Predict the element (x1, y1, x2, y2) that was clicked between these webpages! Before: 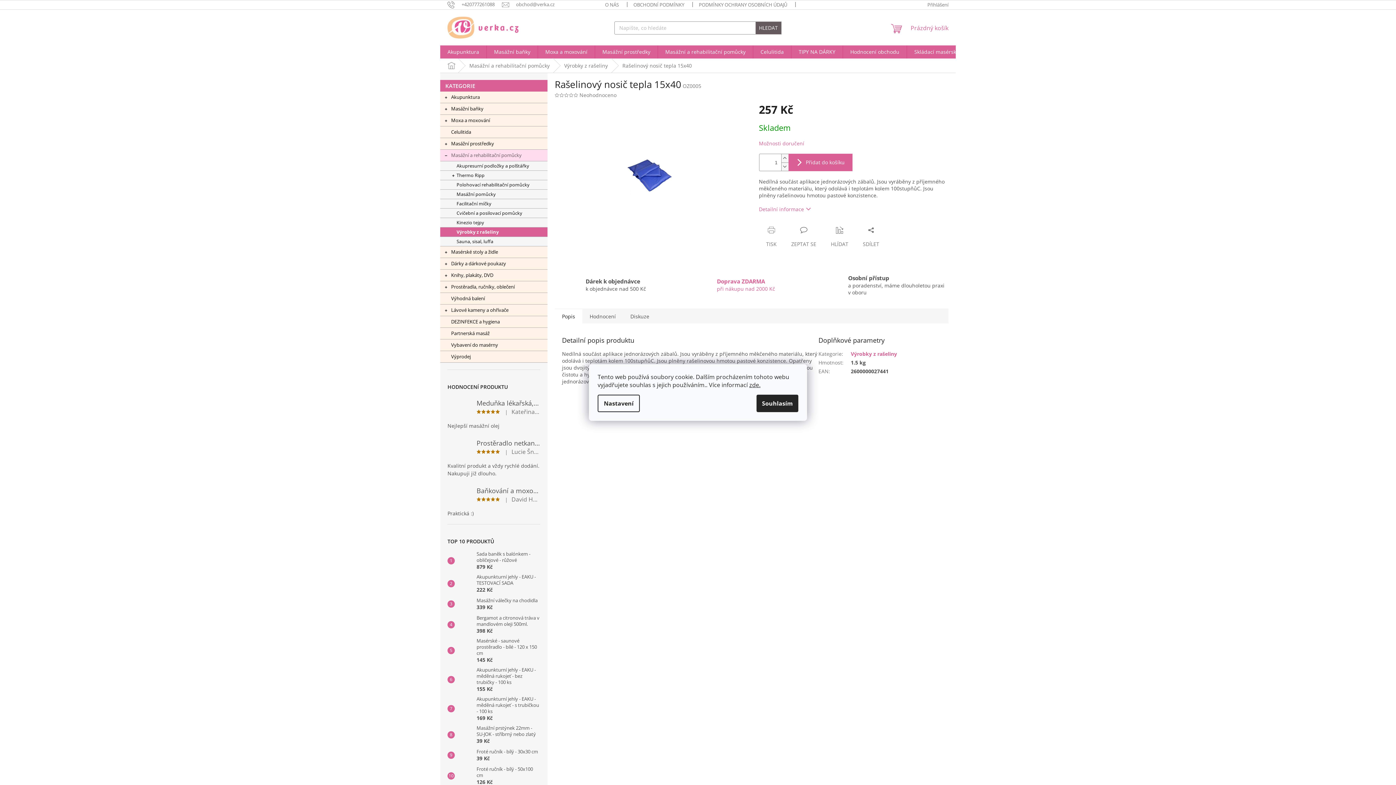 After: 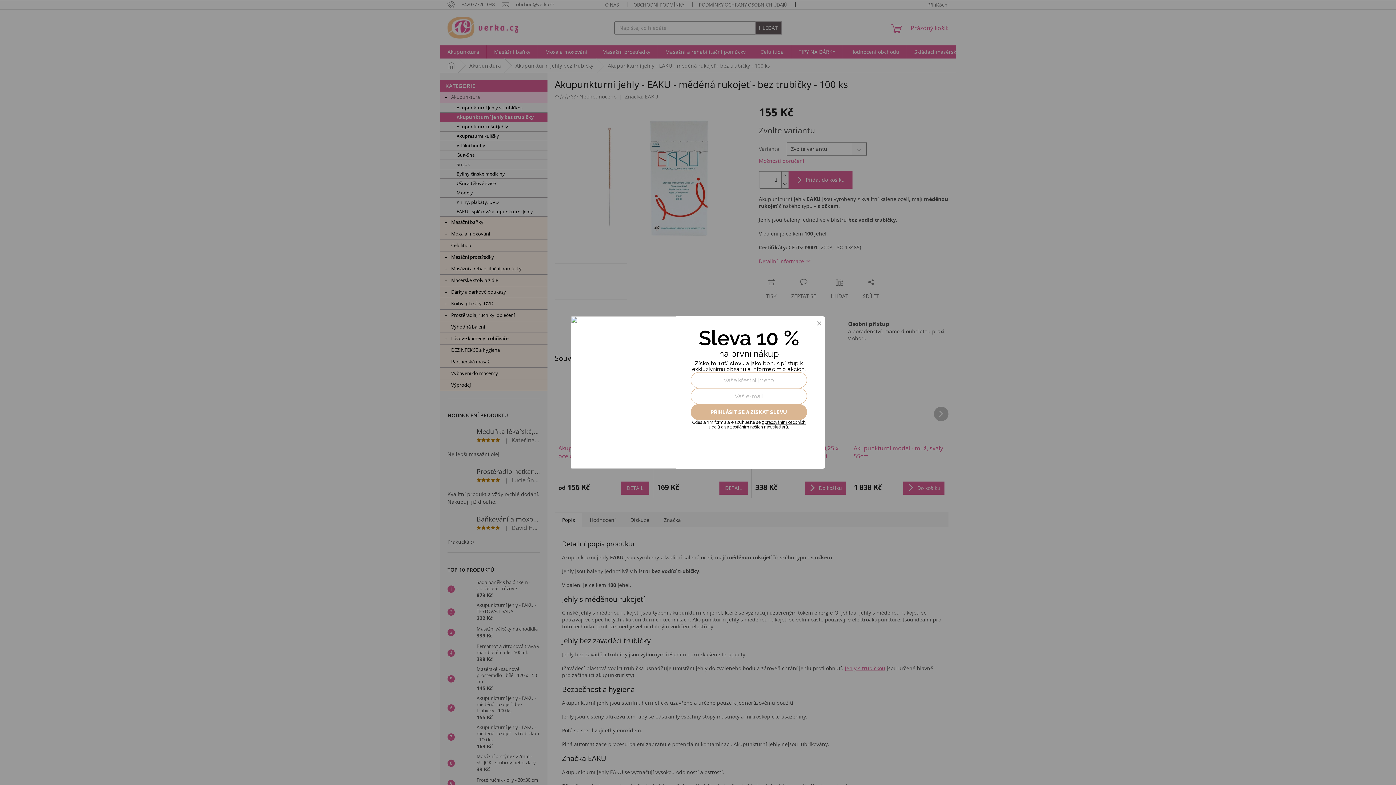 Action: bbox: (454, 672, 473, 687)